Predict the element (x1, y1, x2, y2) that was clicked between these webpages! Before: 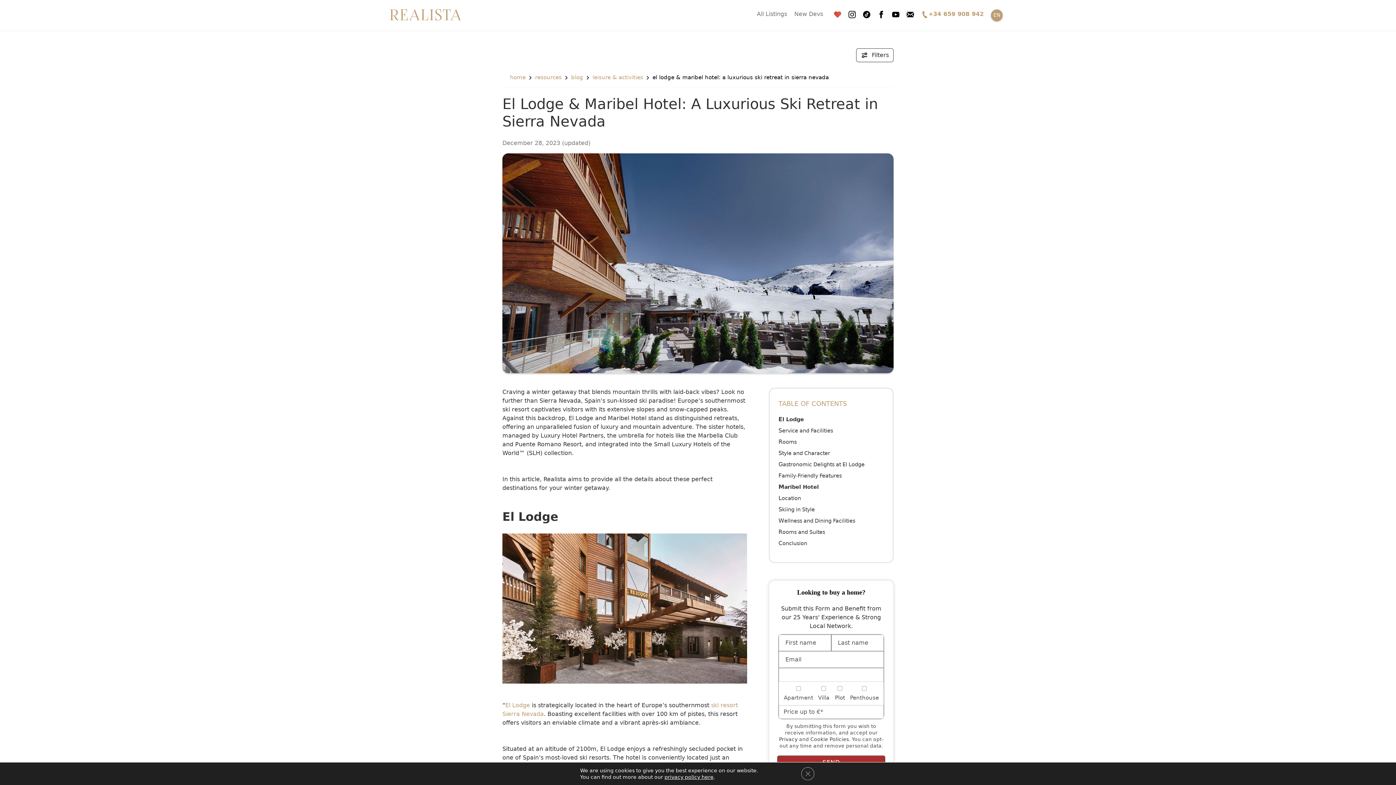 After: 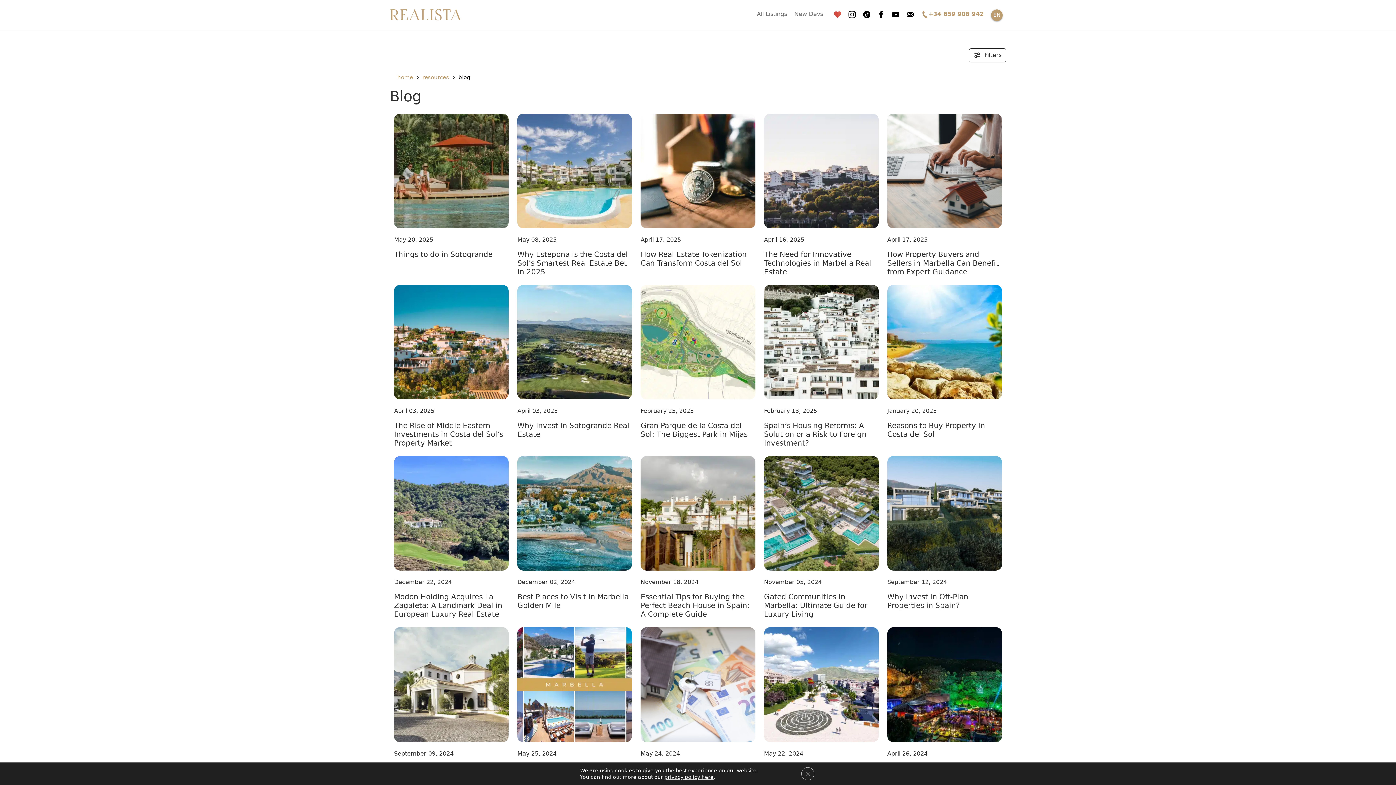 Action: label: blog bbox: (571, 74, 583, 80)